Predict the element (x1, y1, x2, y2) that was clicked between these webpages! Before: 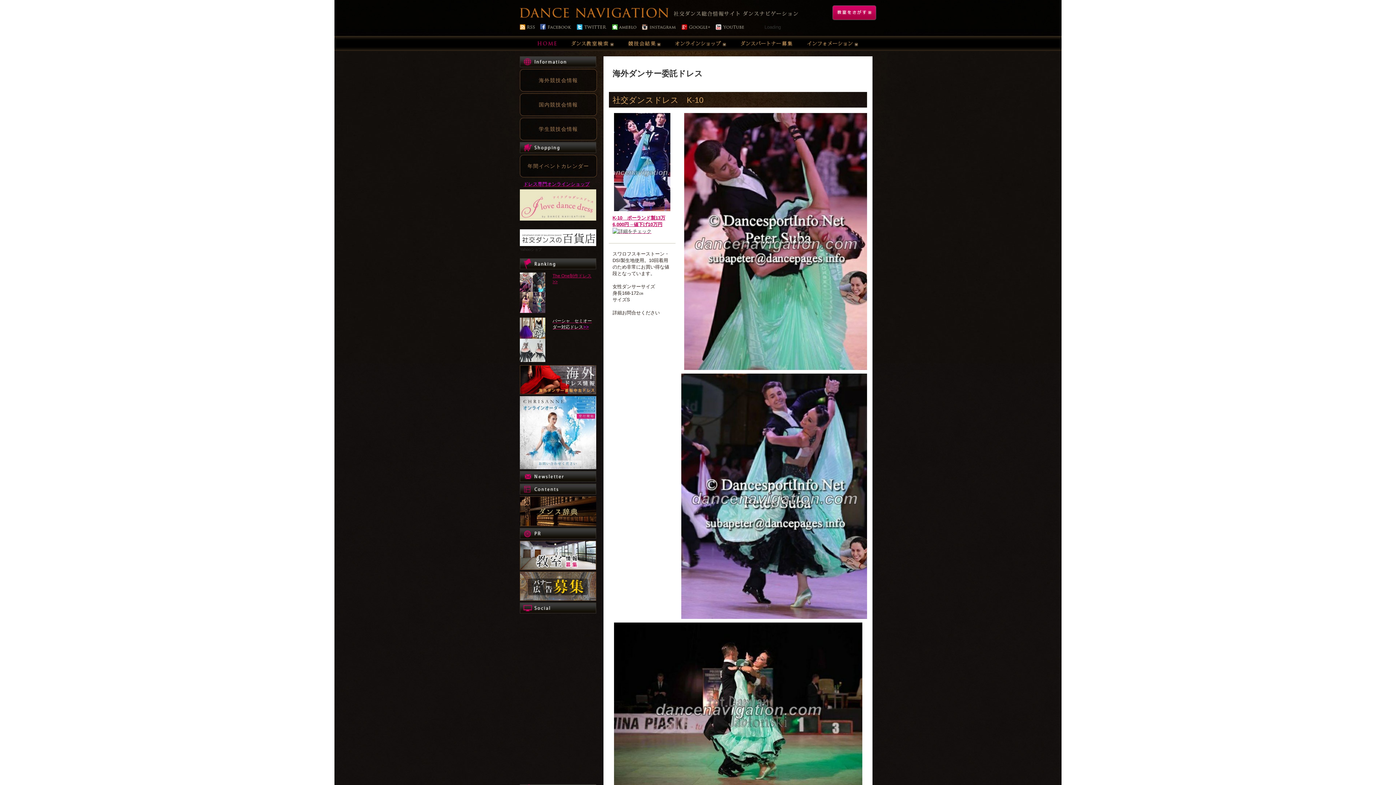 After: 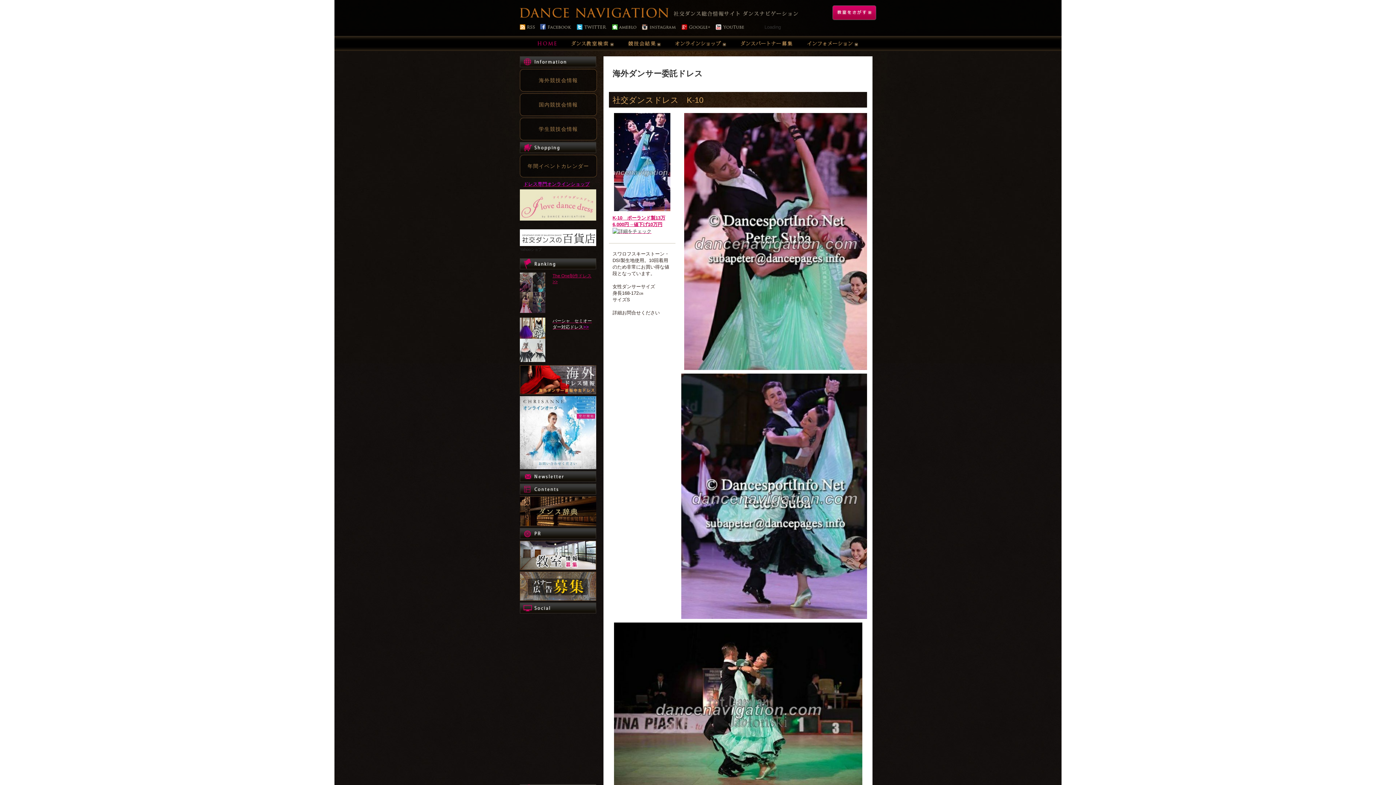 Action: bbox: (520, 275, 545, 280)